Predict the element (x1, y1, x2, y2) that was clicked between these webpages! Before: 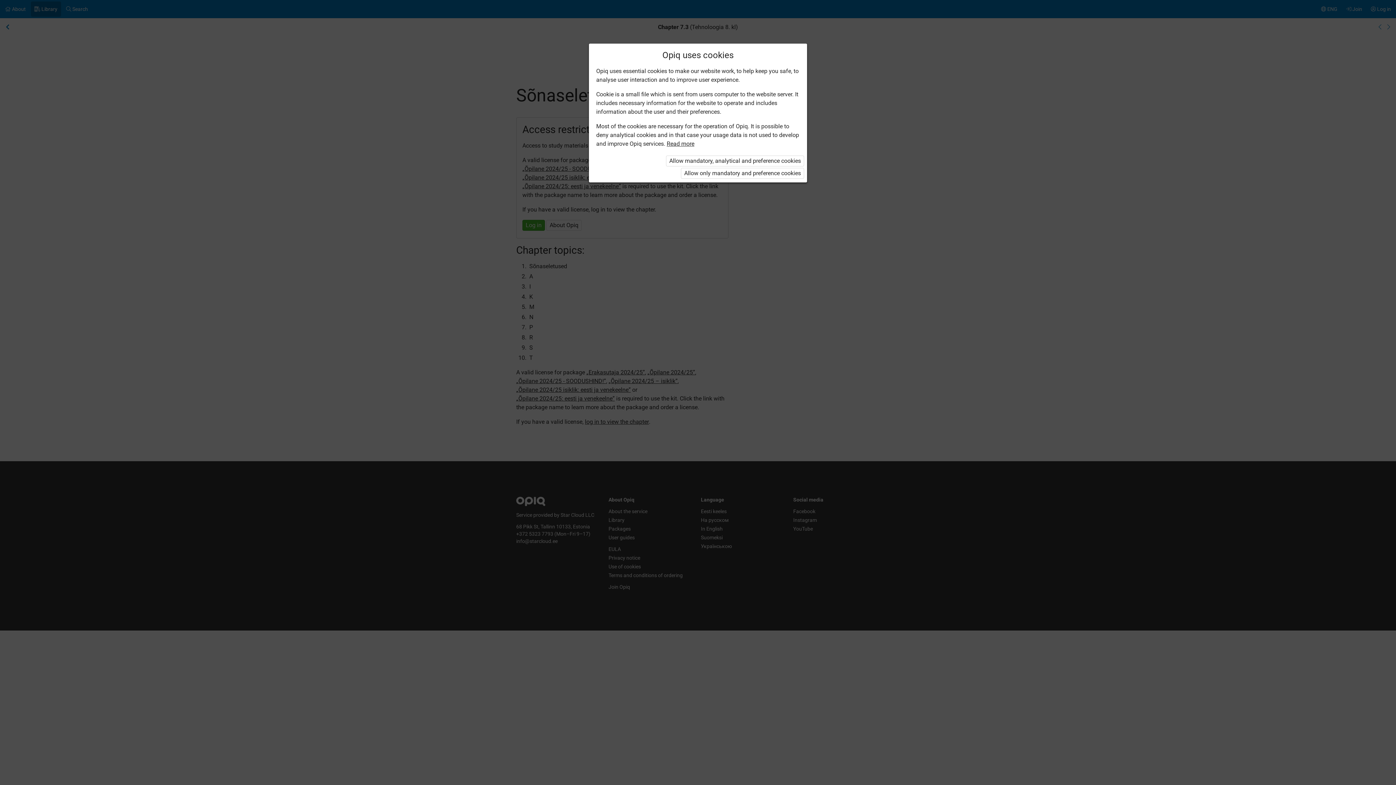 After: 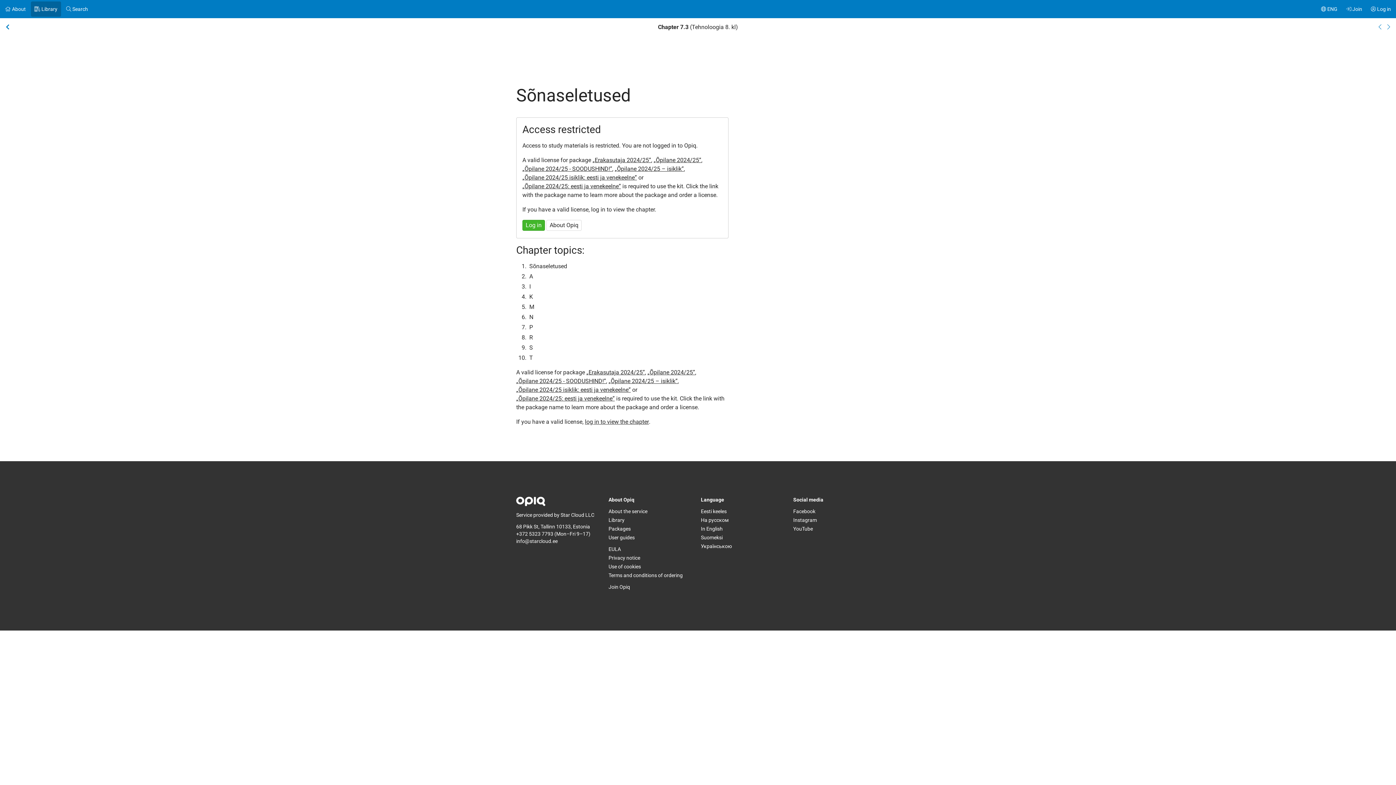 Action: bbox: (681, 168, 804, 178) label: Allow only mandatory and preference cookies